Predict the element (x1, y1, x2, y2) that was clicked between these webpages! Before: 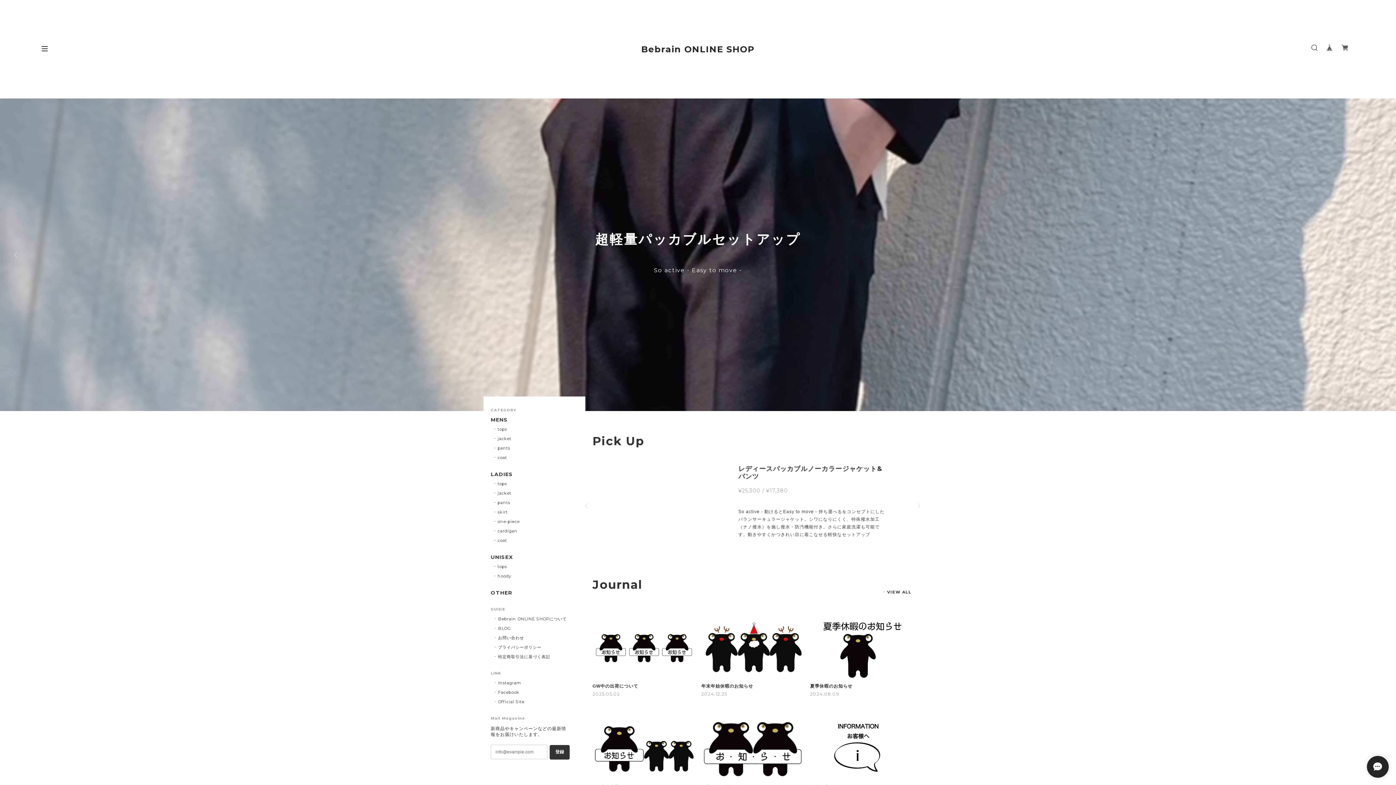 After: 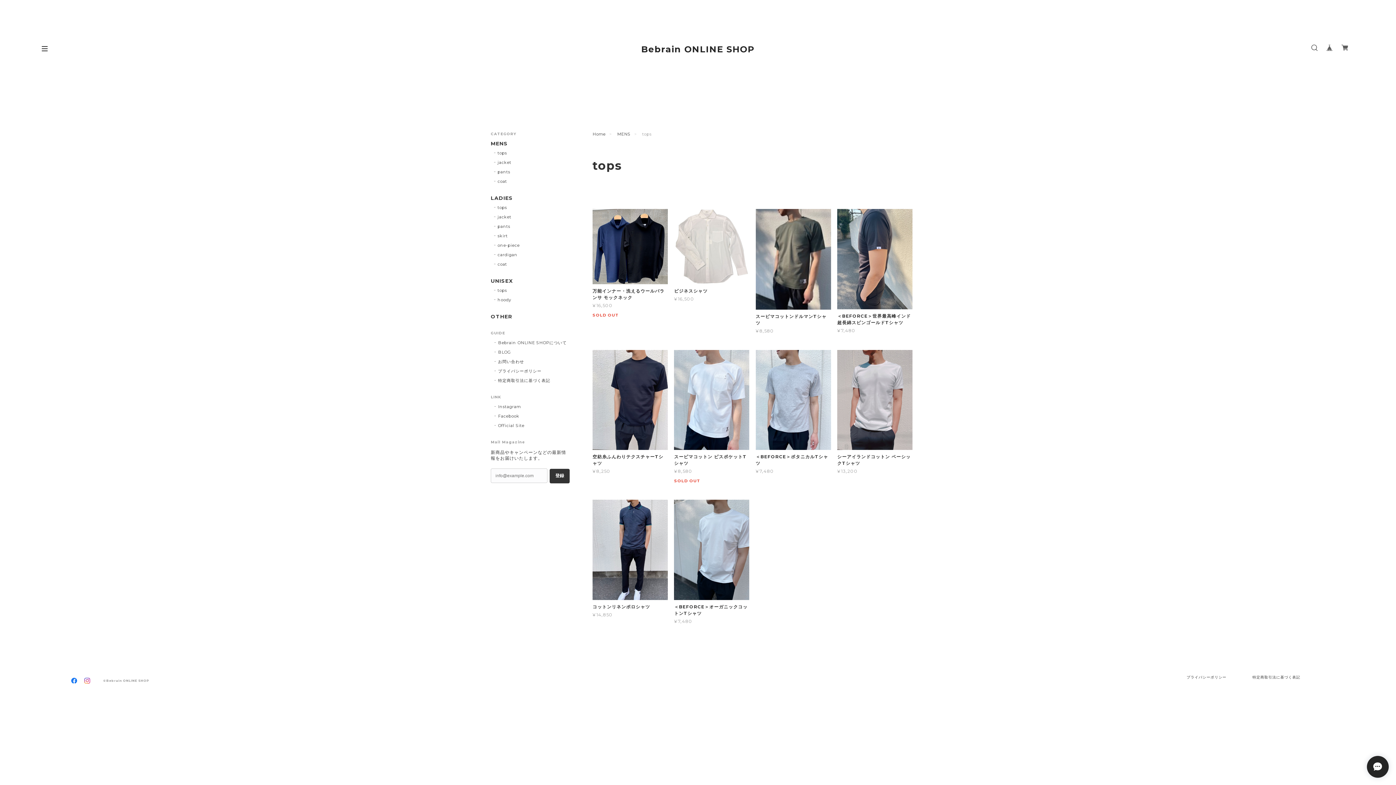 Action: label: tops bbox: (494, 426, 507, 432)